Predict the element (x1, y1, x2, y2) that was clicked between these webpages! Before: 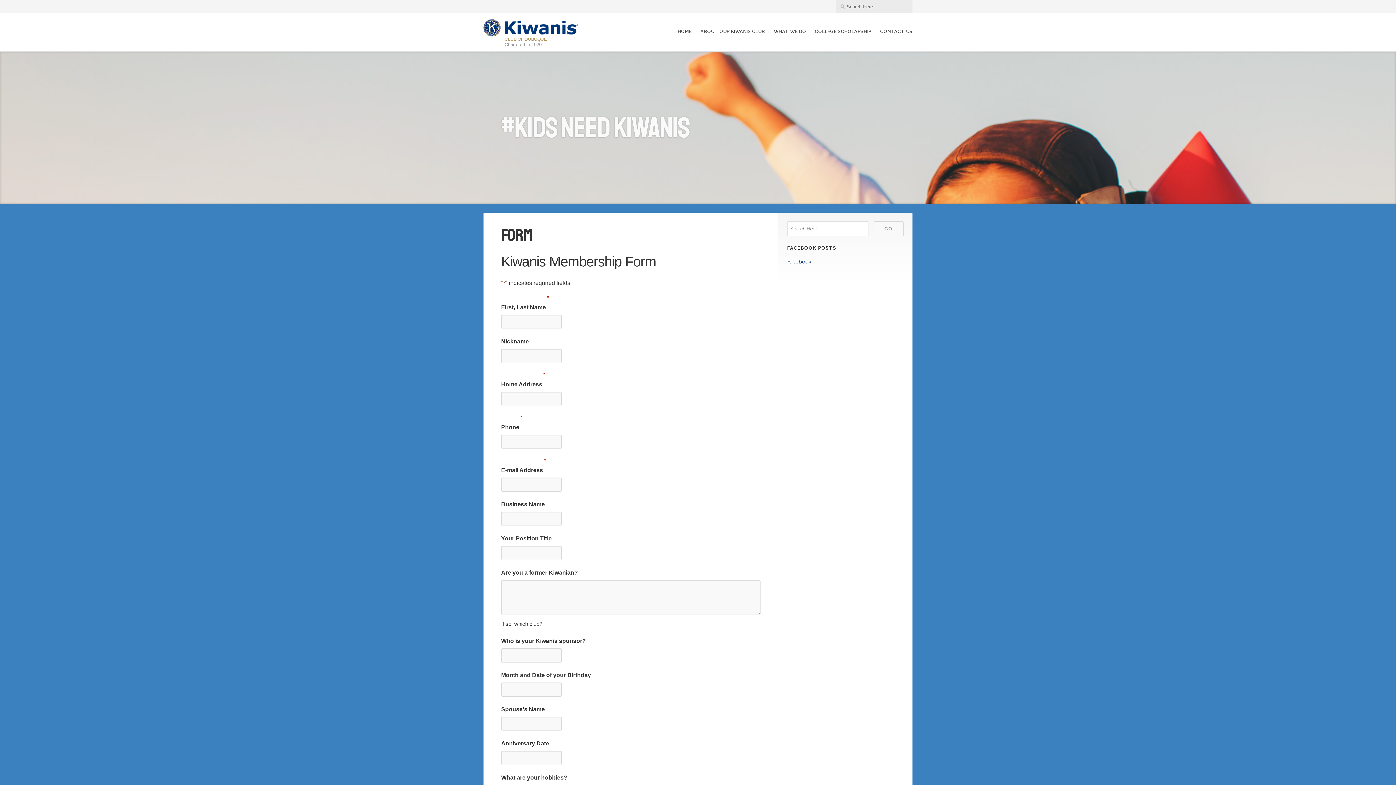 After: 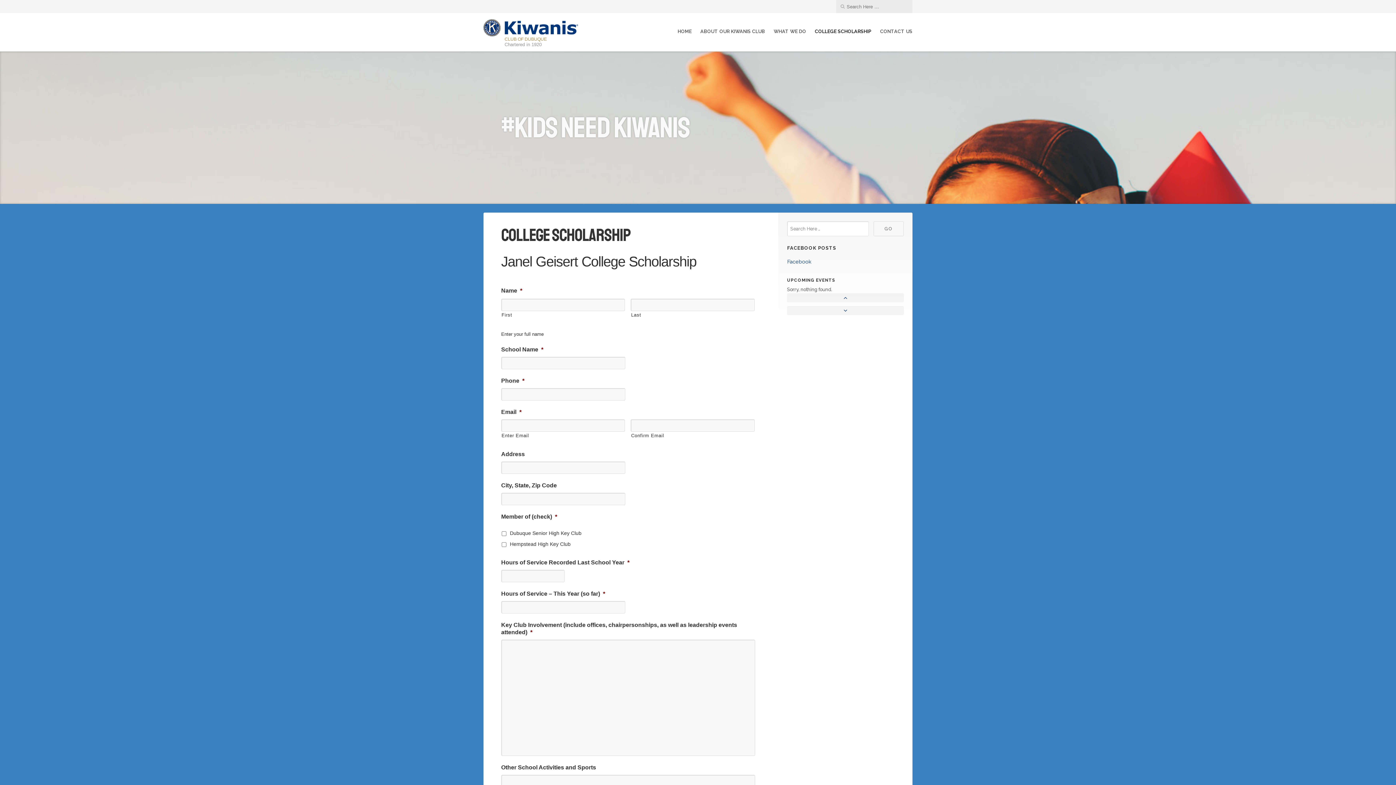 Action: label: COLLEGE SCHOLARSHIP bbox: (815, 27, 871, 36)